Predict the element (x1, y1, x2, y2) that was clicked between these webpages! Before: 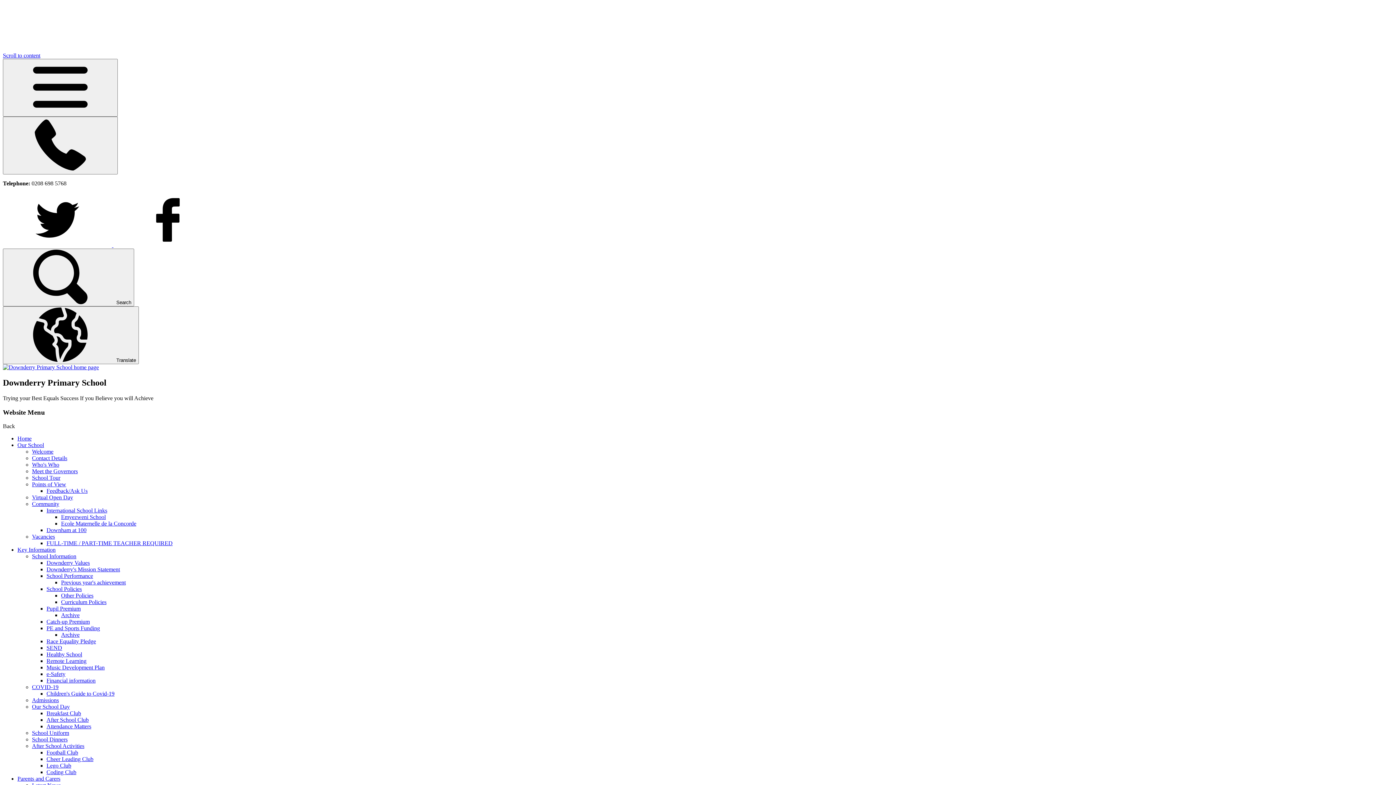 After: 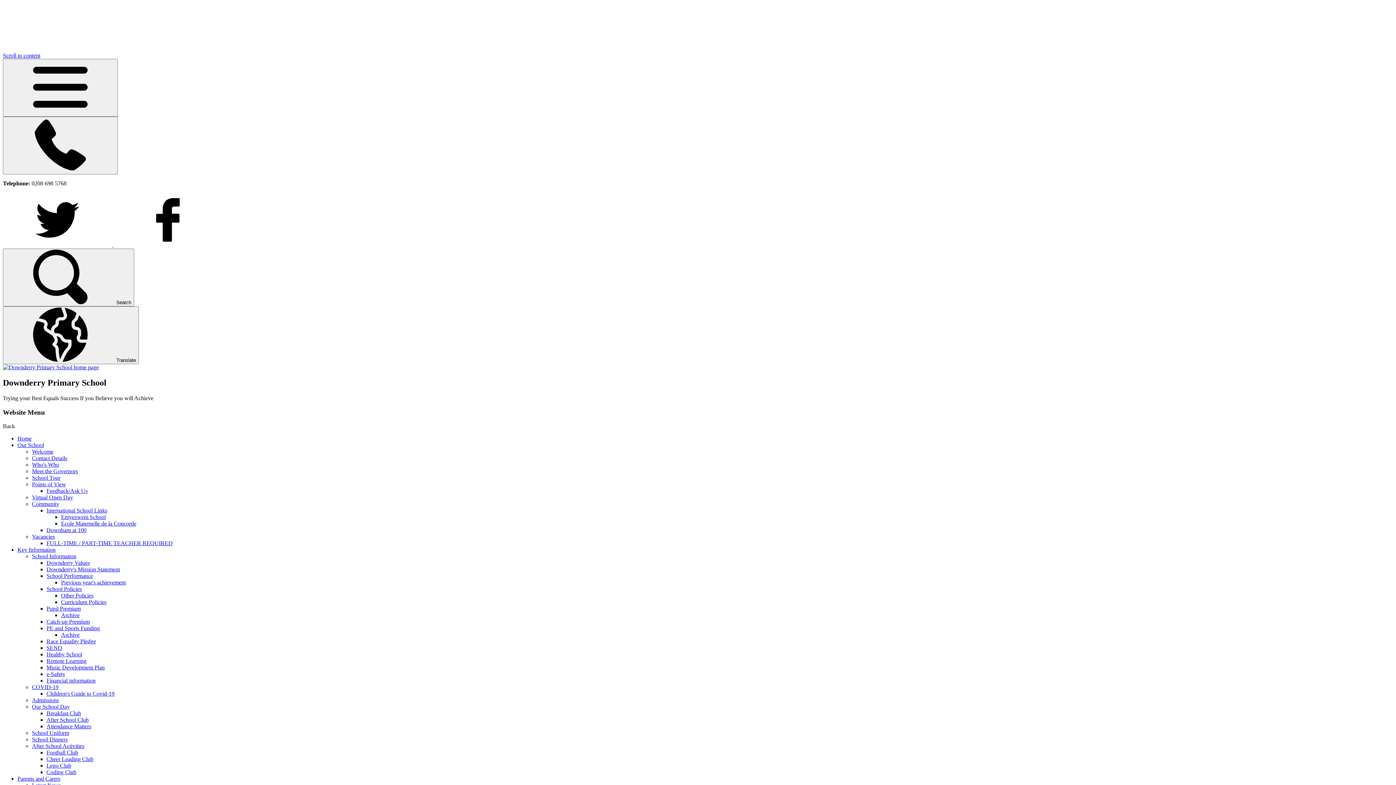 Action: bbox: (32, 730, 69, 736) label: School Uniform